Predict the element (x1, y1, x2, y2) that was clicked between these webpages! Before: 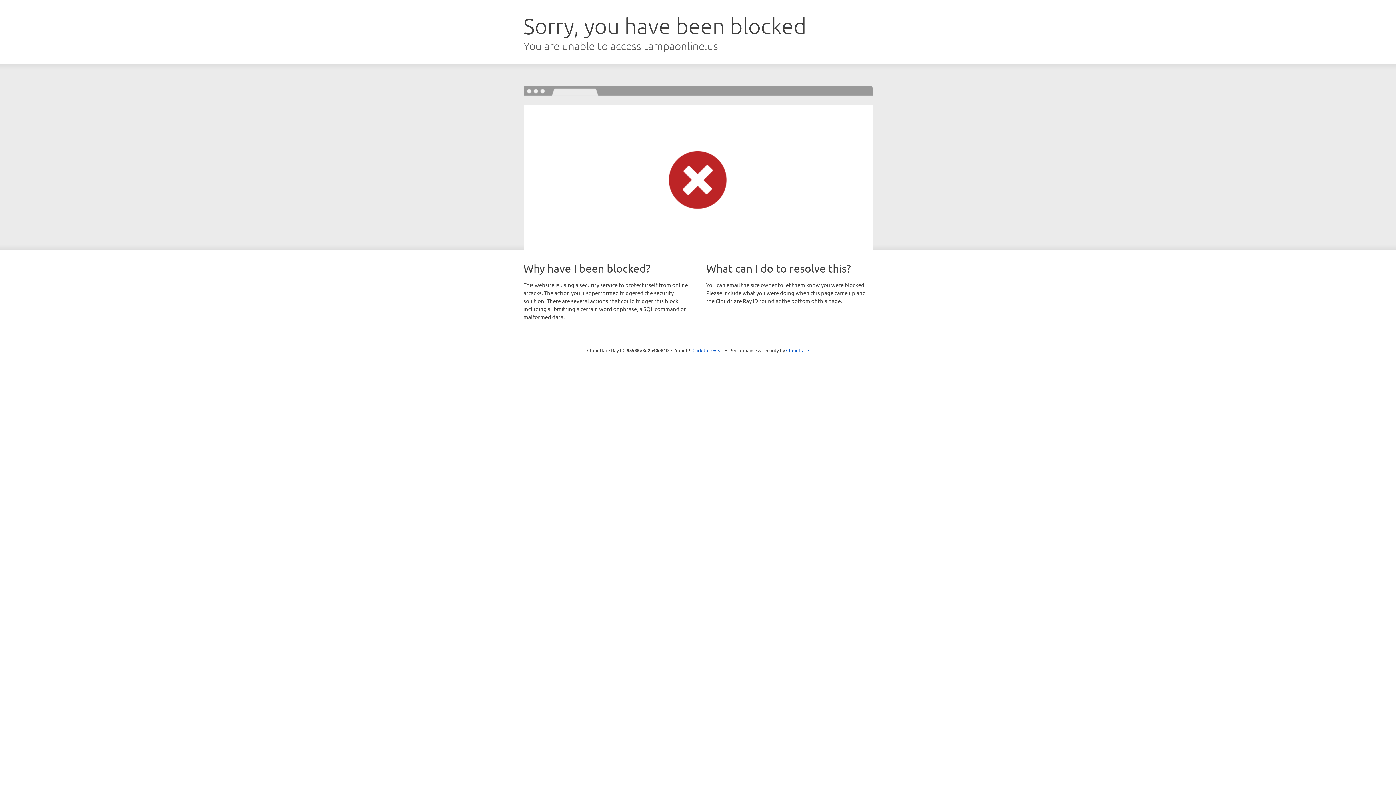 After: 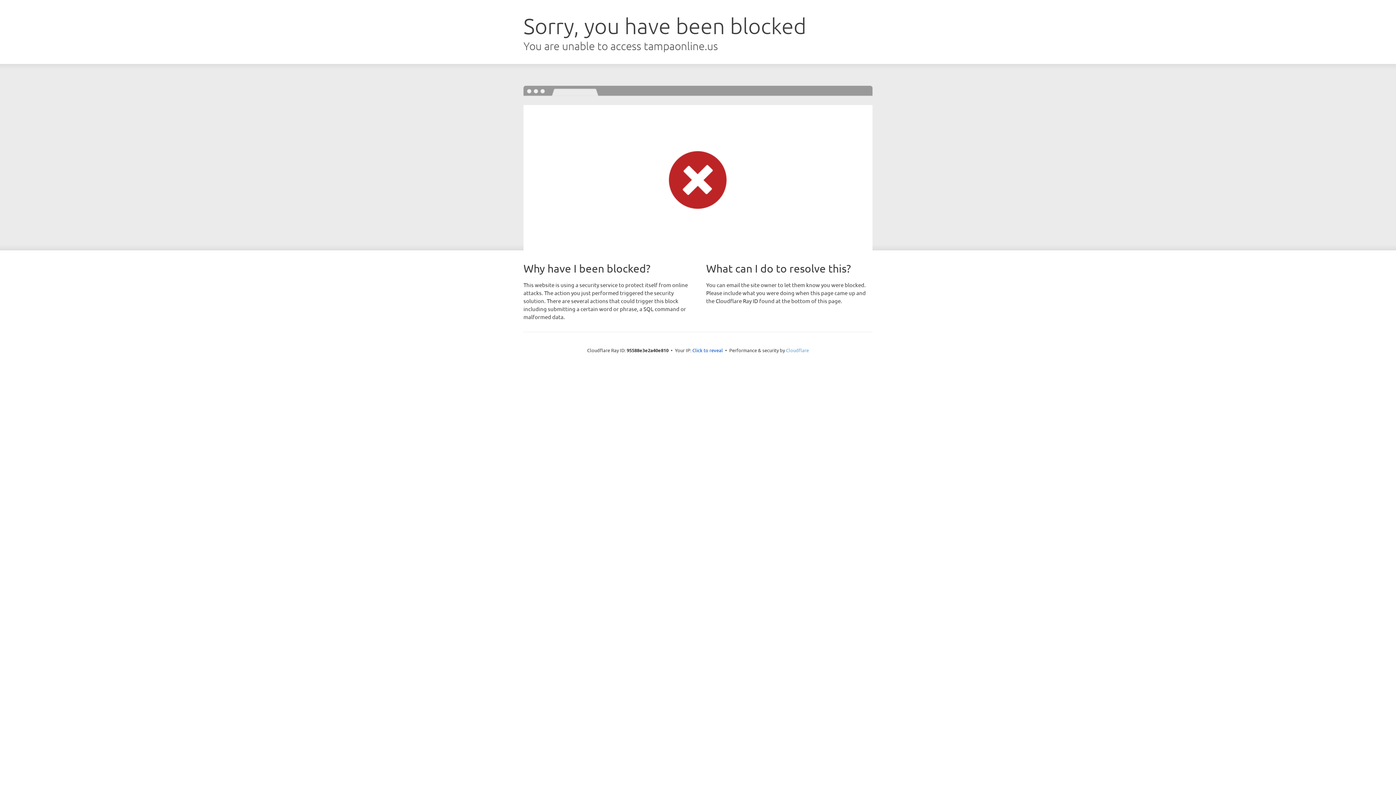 Action: label: Cloudflare bbox: (786, 347, 809, 353)